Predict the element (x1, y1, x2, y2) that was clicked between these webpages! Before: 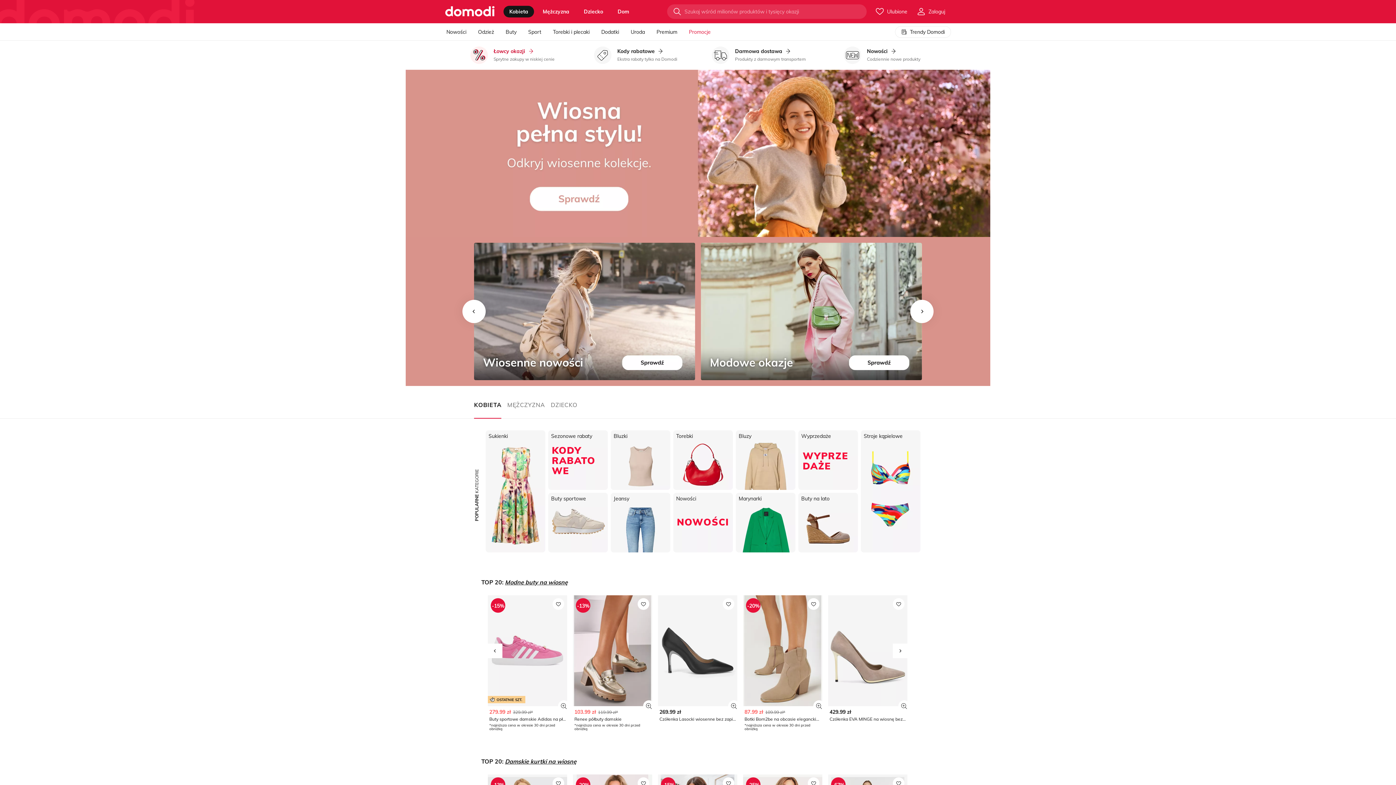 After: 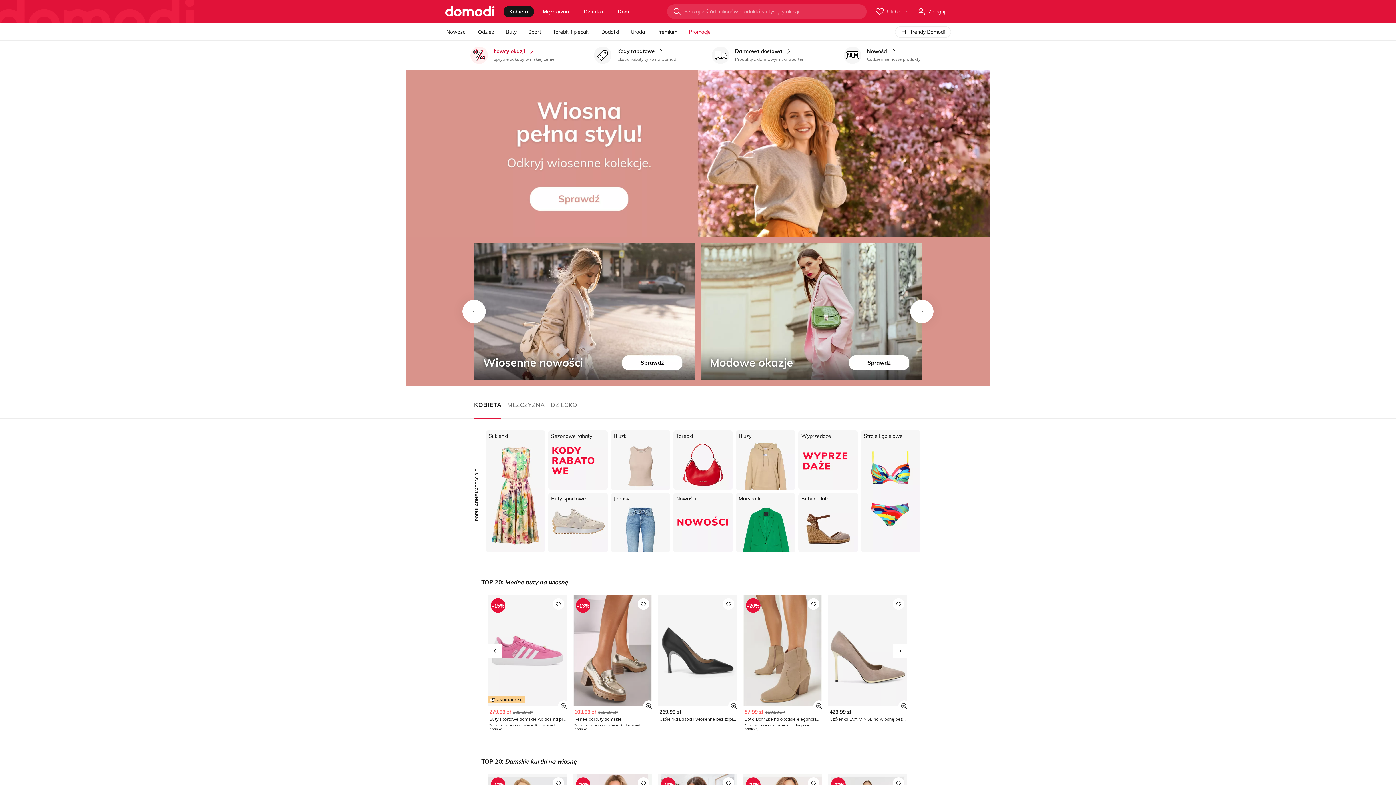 Action: bbox: (552, 598, 564, 610)